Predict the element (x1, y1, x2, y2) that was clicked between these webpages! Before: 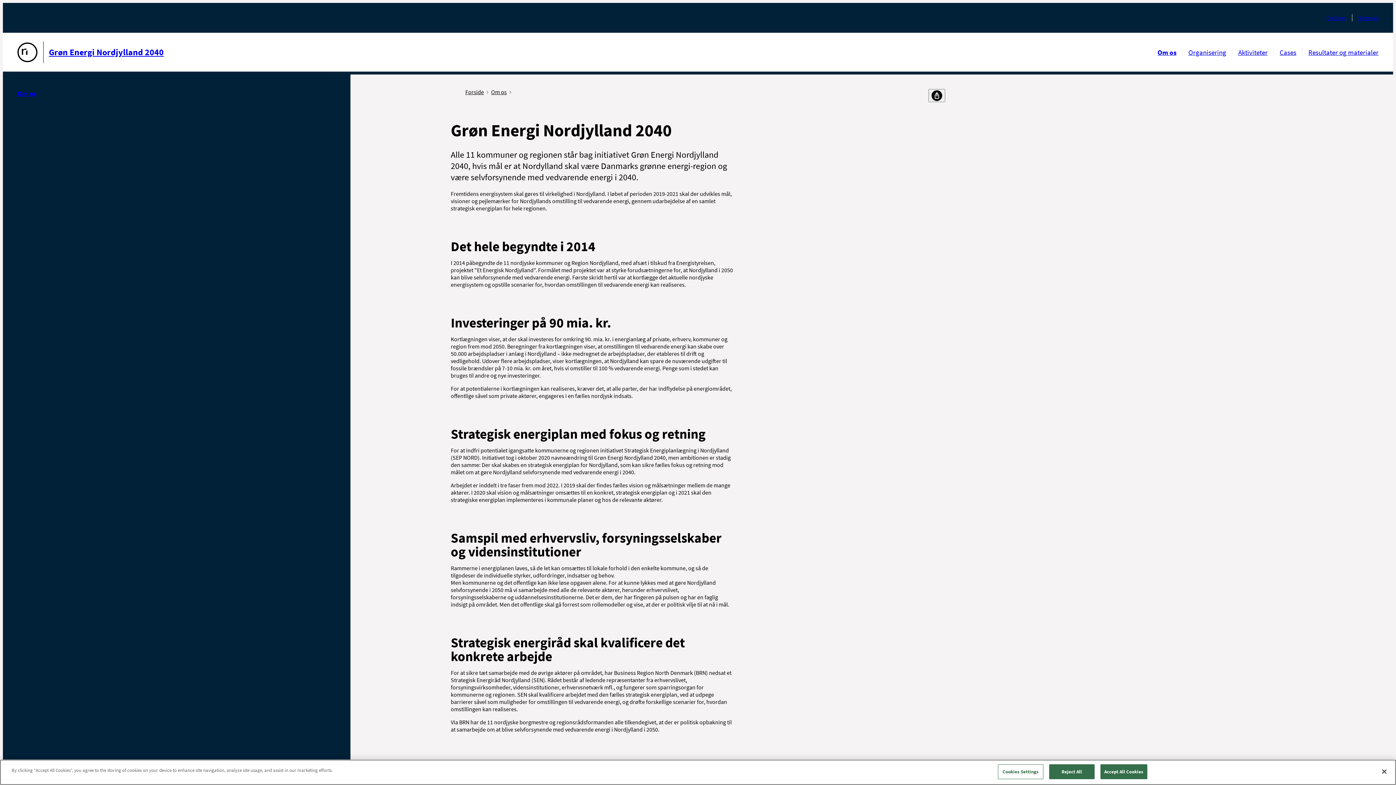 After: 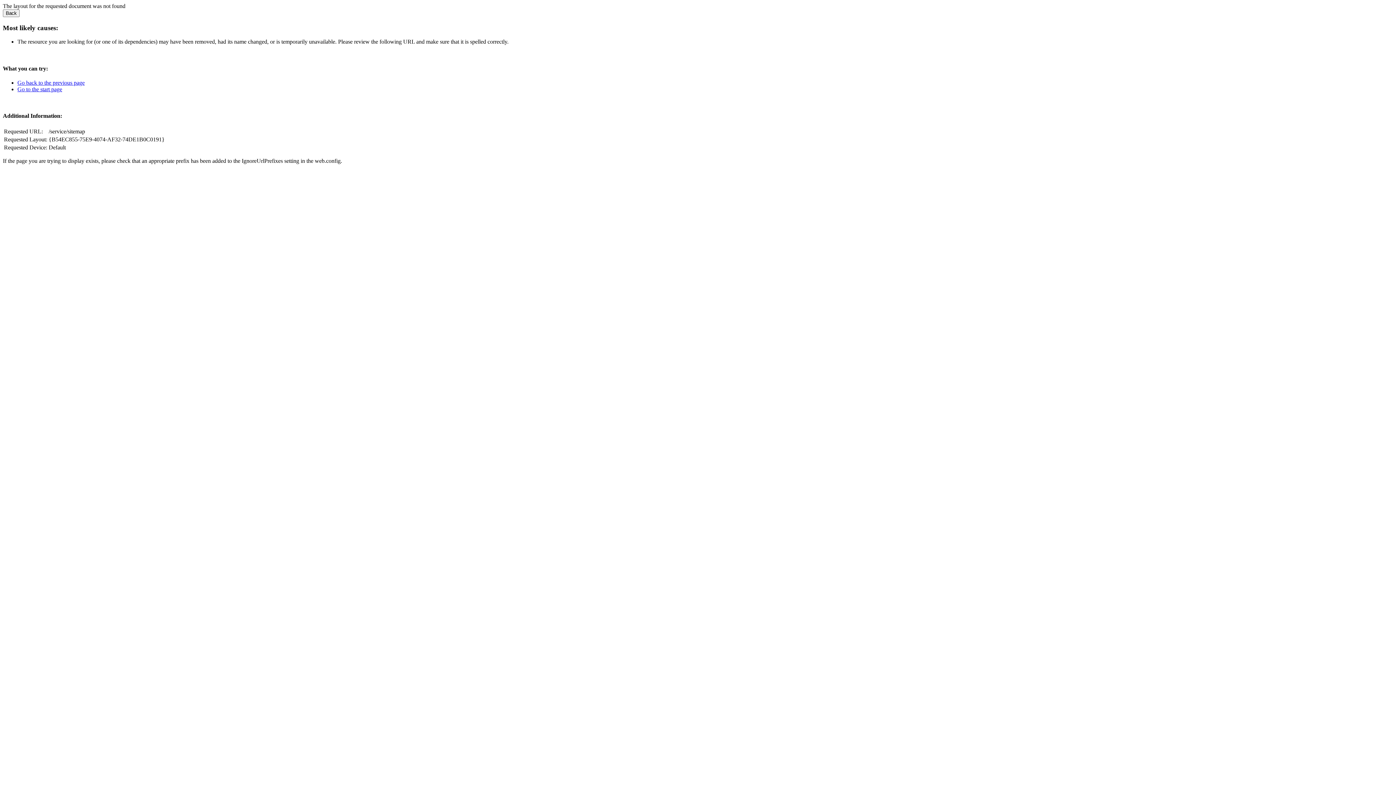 Action: label: Sitemap bbox: (1358, 14, 1378, 21)